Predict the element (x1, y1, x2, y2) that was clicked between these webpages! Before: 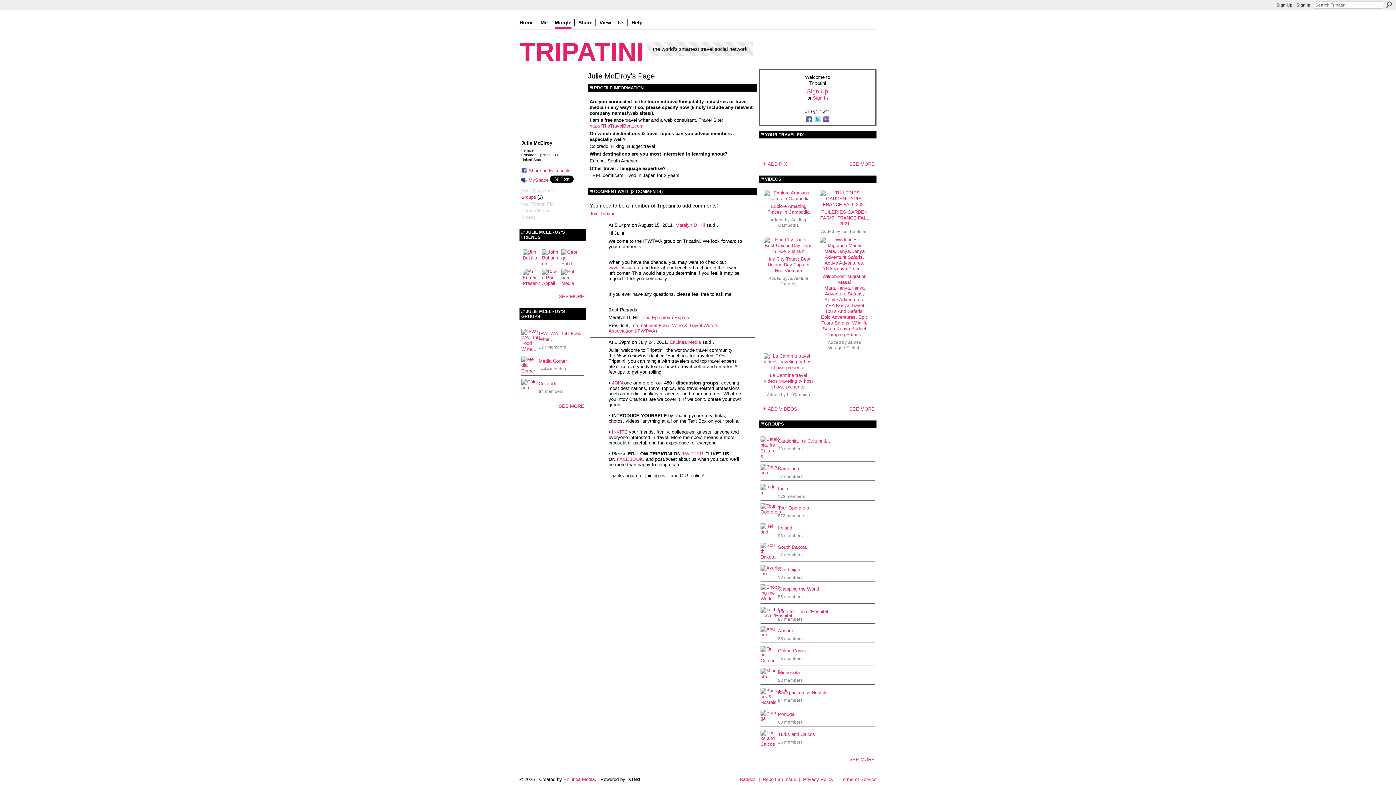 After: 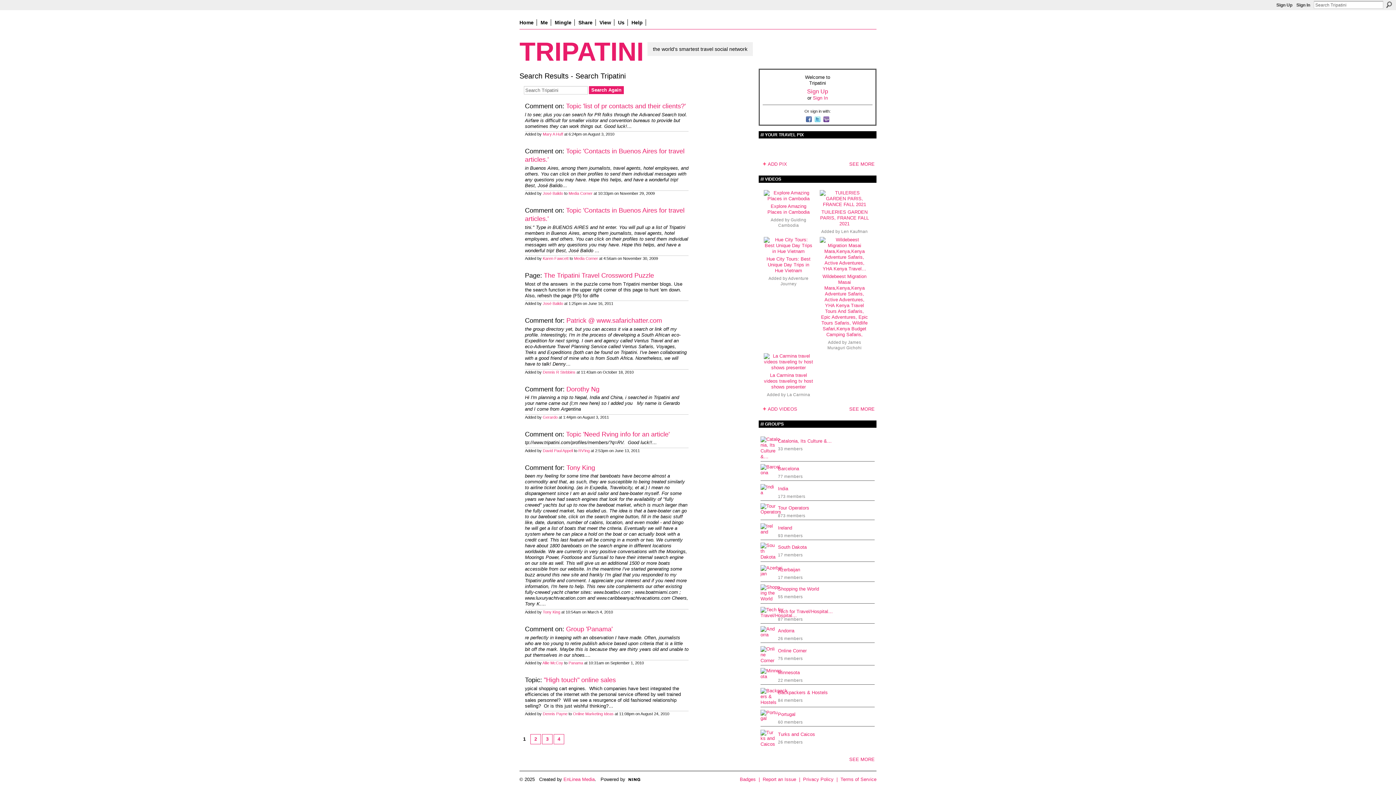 Action: bbox: (1386, 1, 1392, 8) label: Search